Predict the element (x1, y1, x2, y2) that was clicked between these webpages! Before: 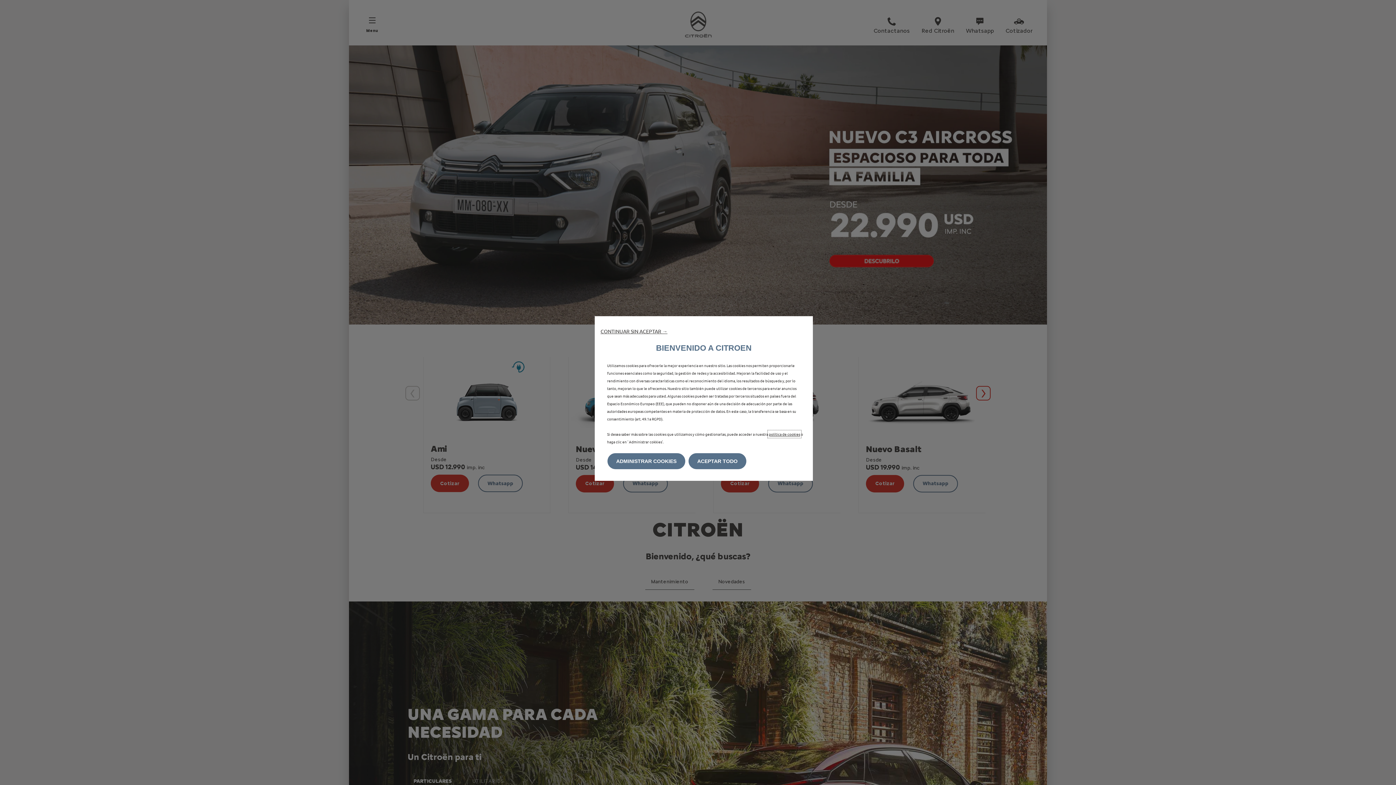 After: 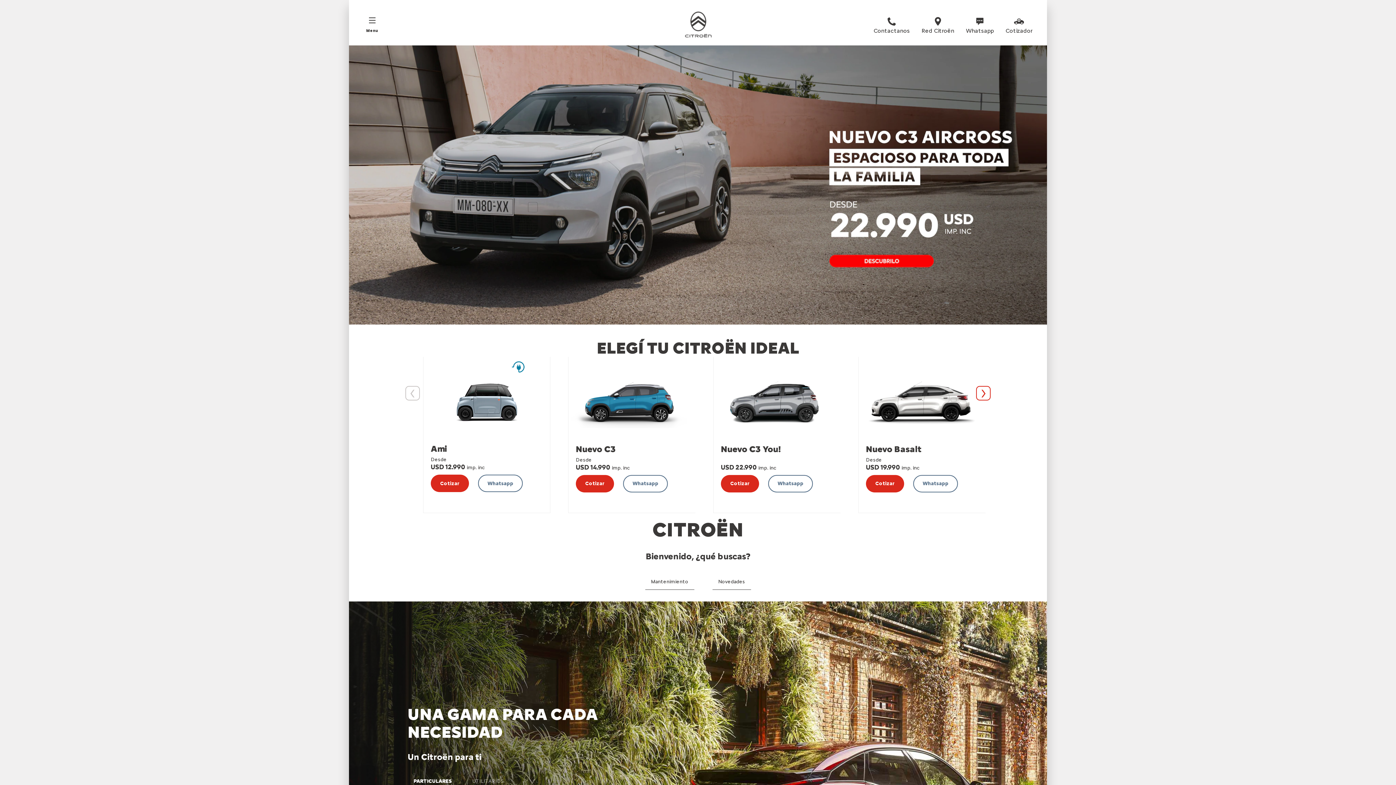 Action: bbox: (600, 328, 667, 334) label: CONTINUAR SIN ACEPTAR →